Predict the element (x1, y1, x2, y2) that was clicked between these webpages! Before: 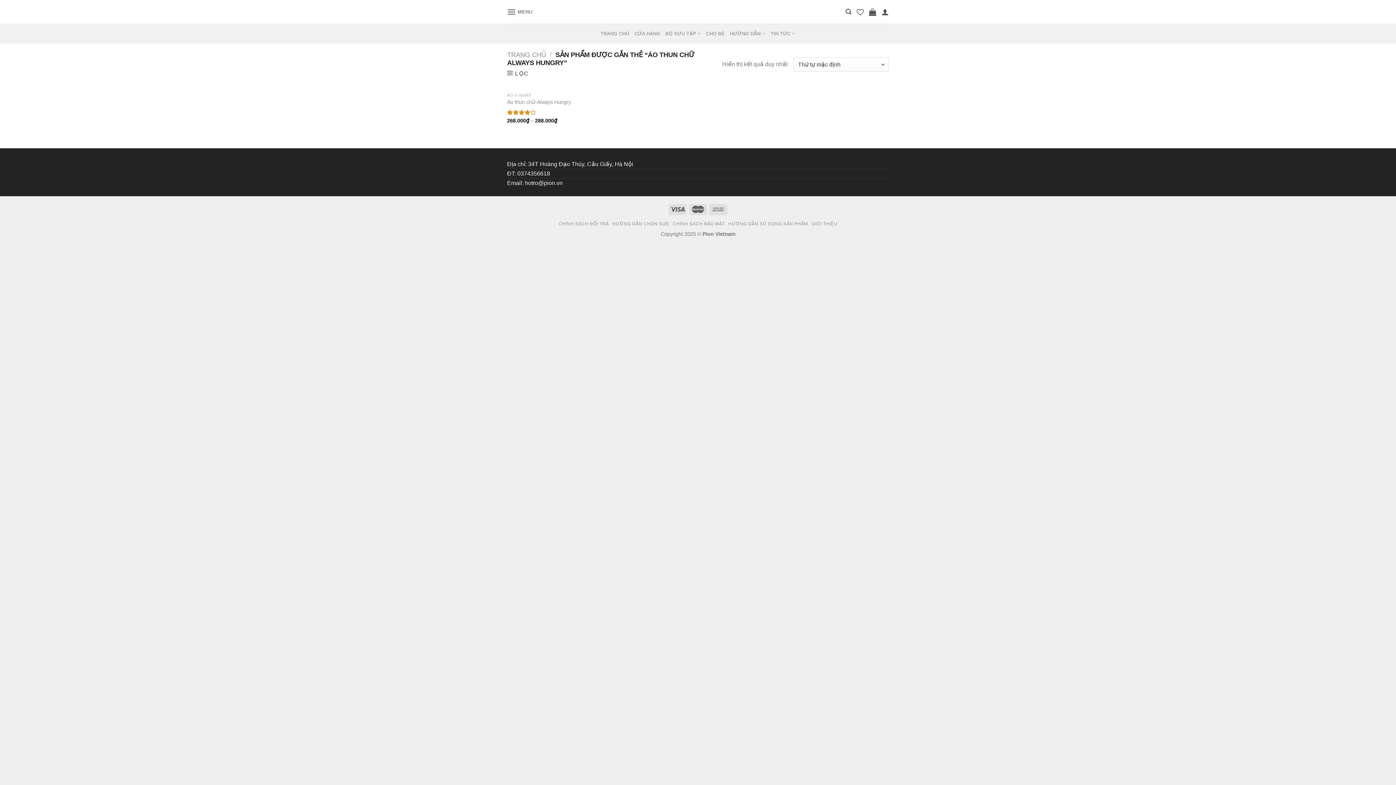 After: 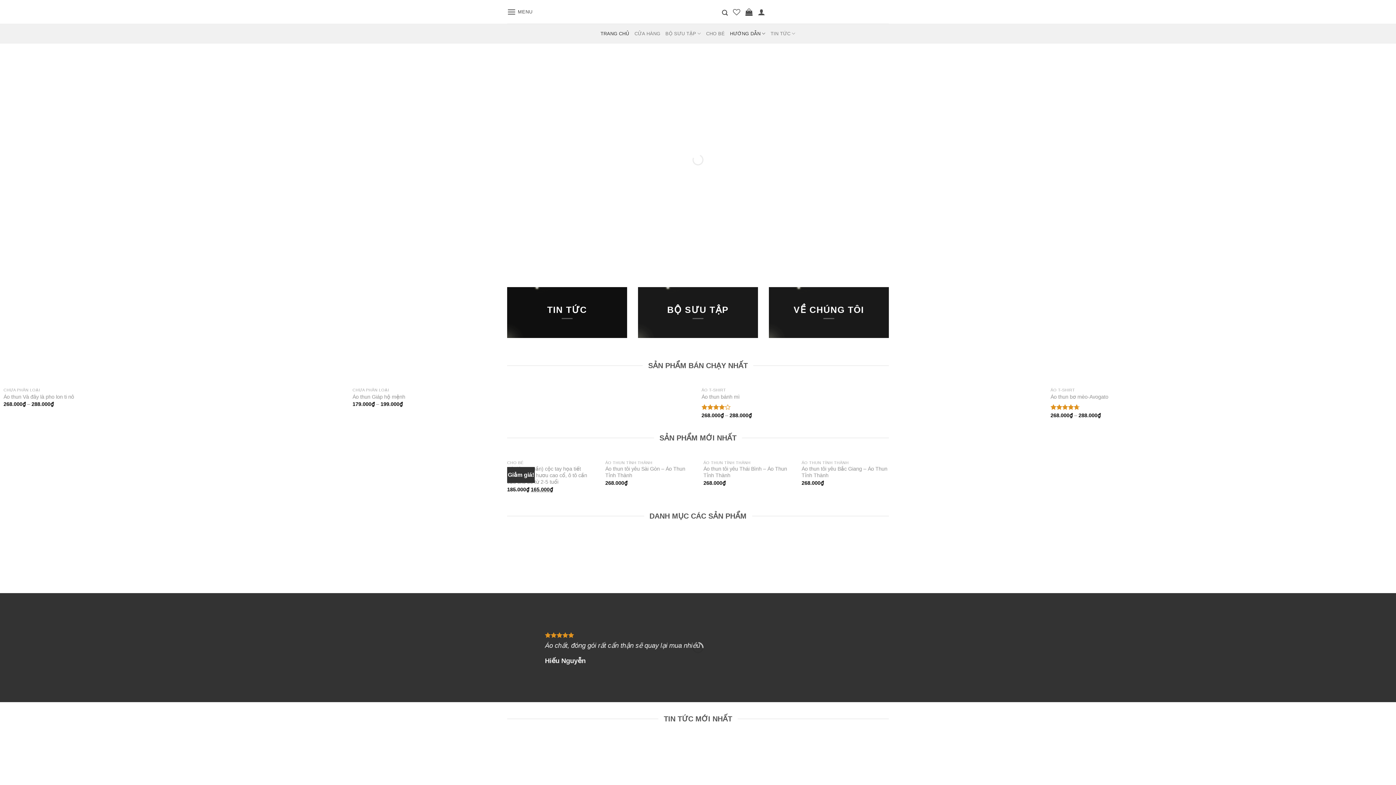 Action: label: TRANG CHỦ bbox: (507, 50, 546, 58)